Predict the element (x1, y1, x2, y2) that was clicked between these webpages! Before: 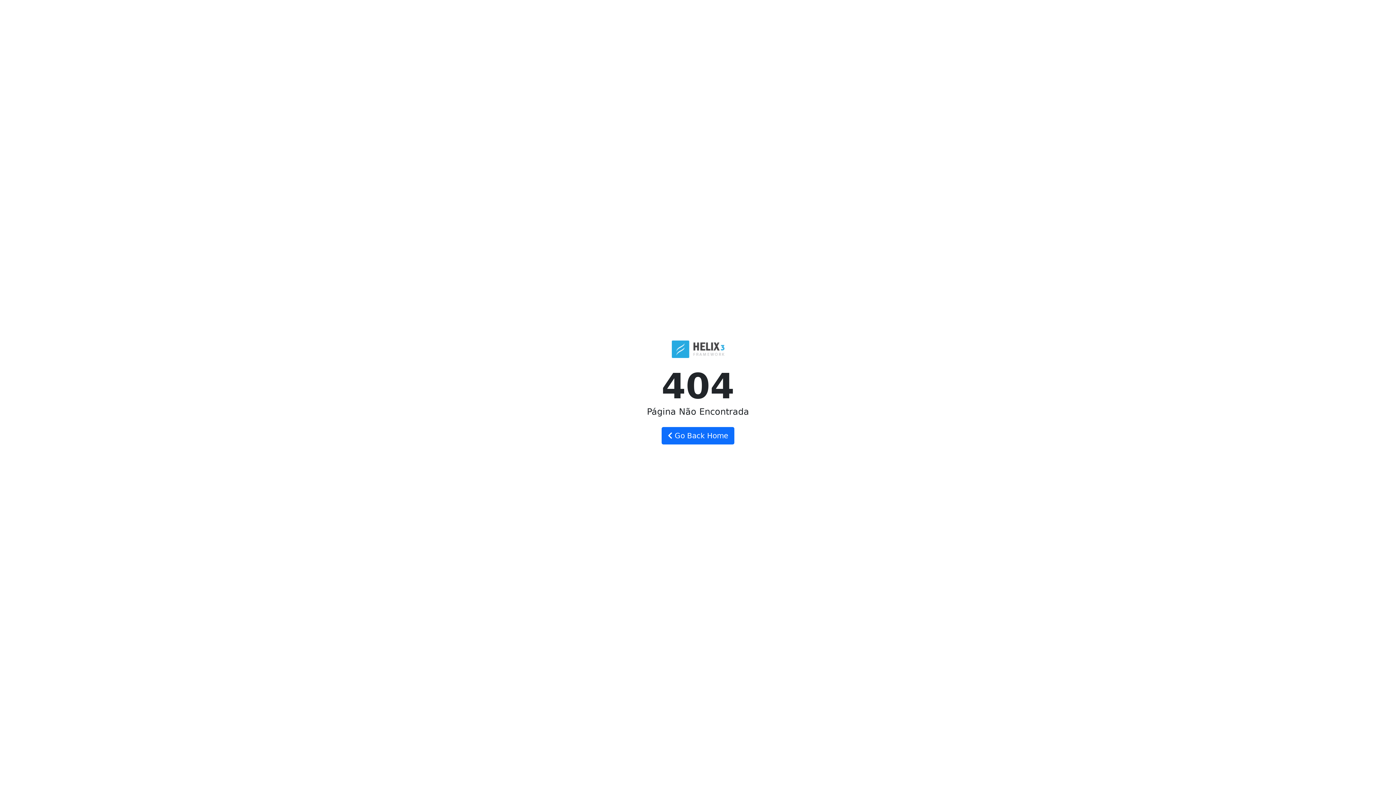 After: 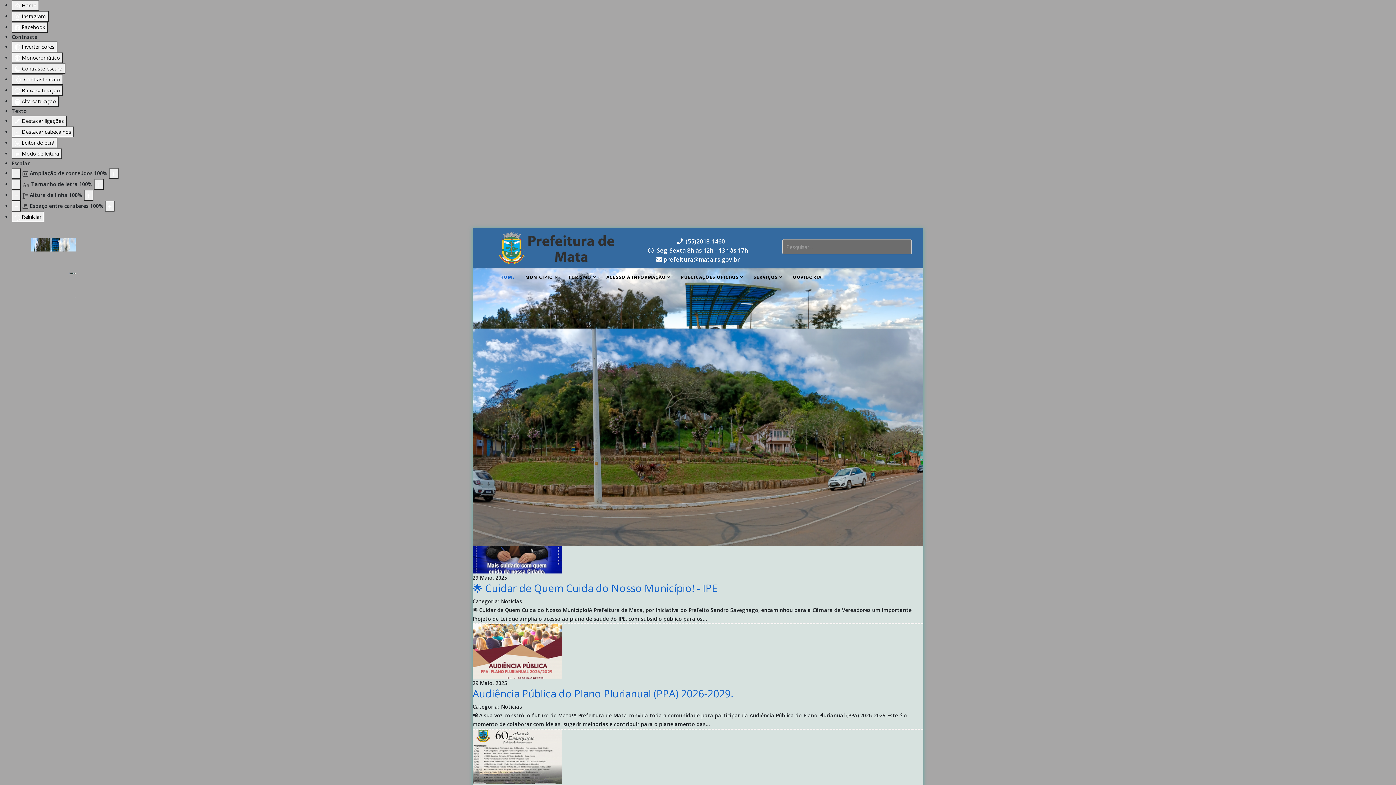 Action: label:  Go Back Home bbox: (661, 427, 734, 444)